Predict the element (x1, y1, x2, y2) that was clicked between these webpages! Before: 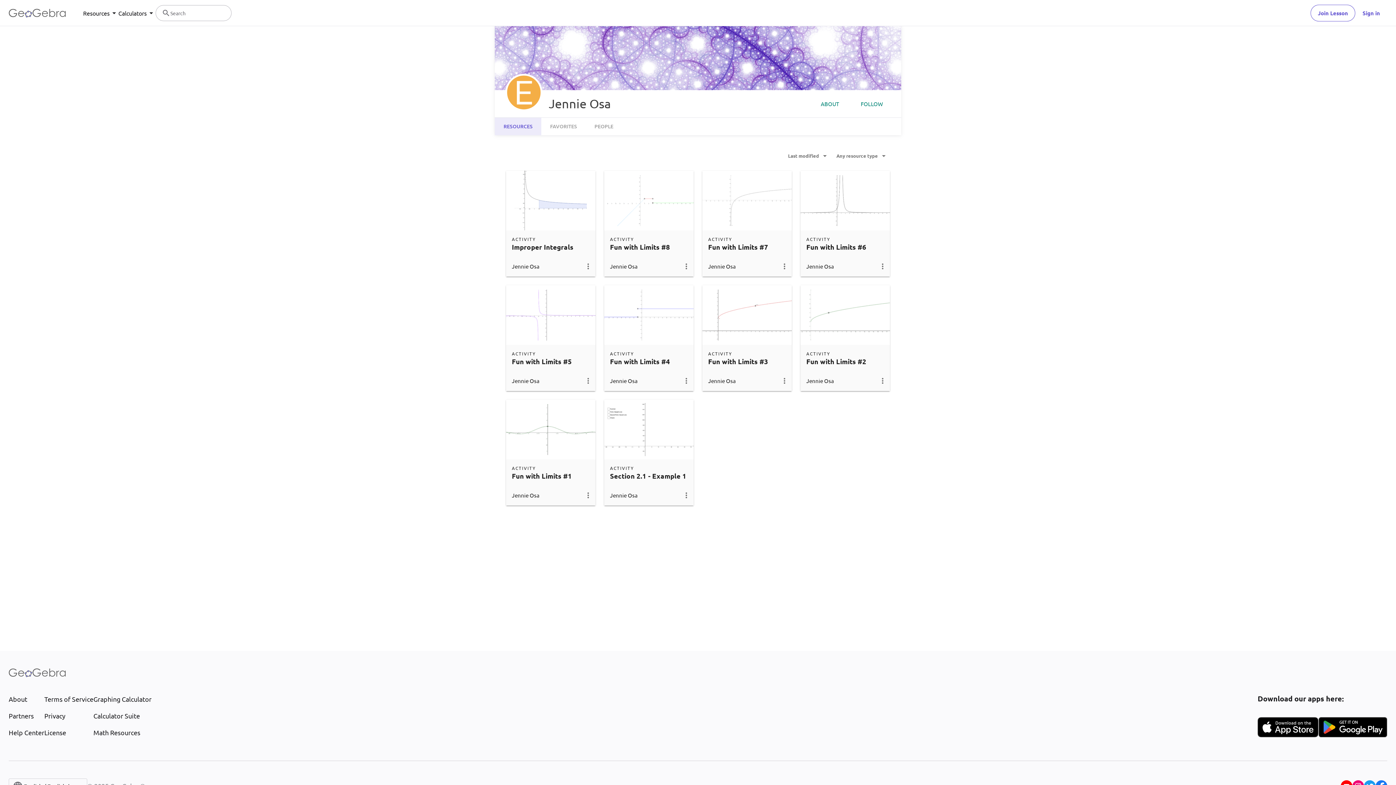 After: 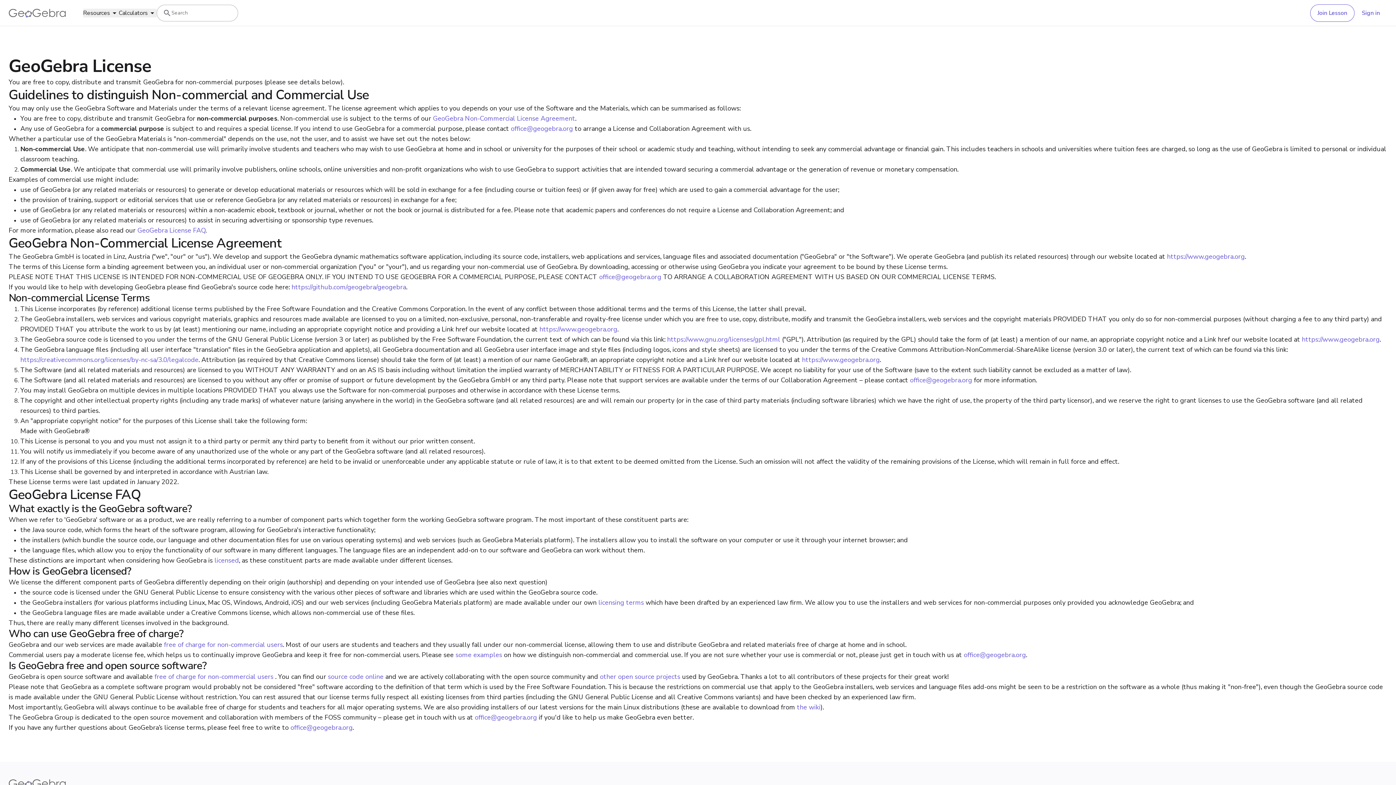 Action: label: License bbox: (44, 728, 93, 737)